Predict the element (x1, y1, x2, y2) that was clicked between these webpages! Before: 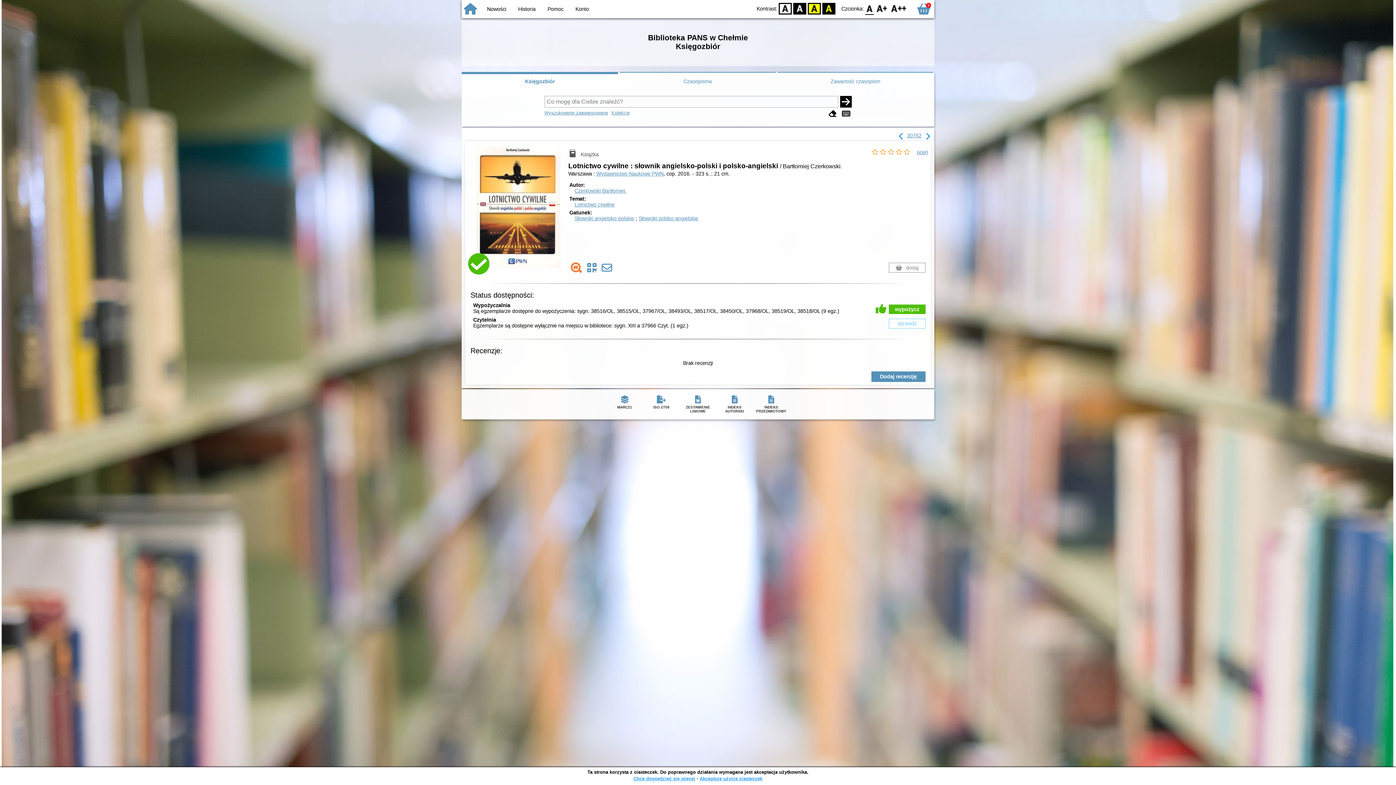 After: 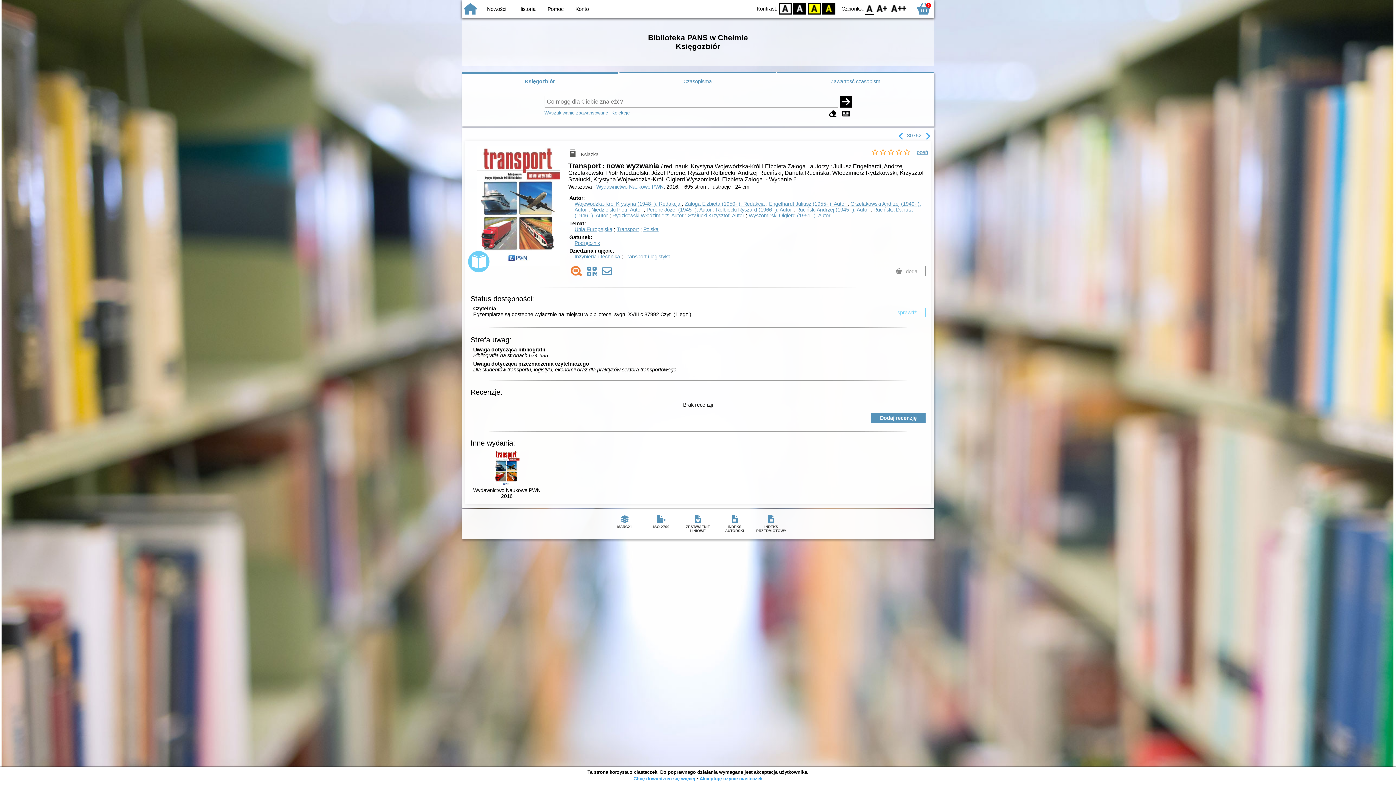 Action: bbox: (925, 131, 930, 141)